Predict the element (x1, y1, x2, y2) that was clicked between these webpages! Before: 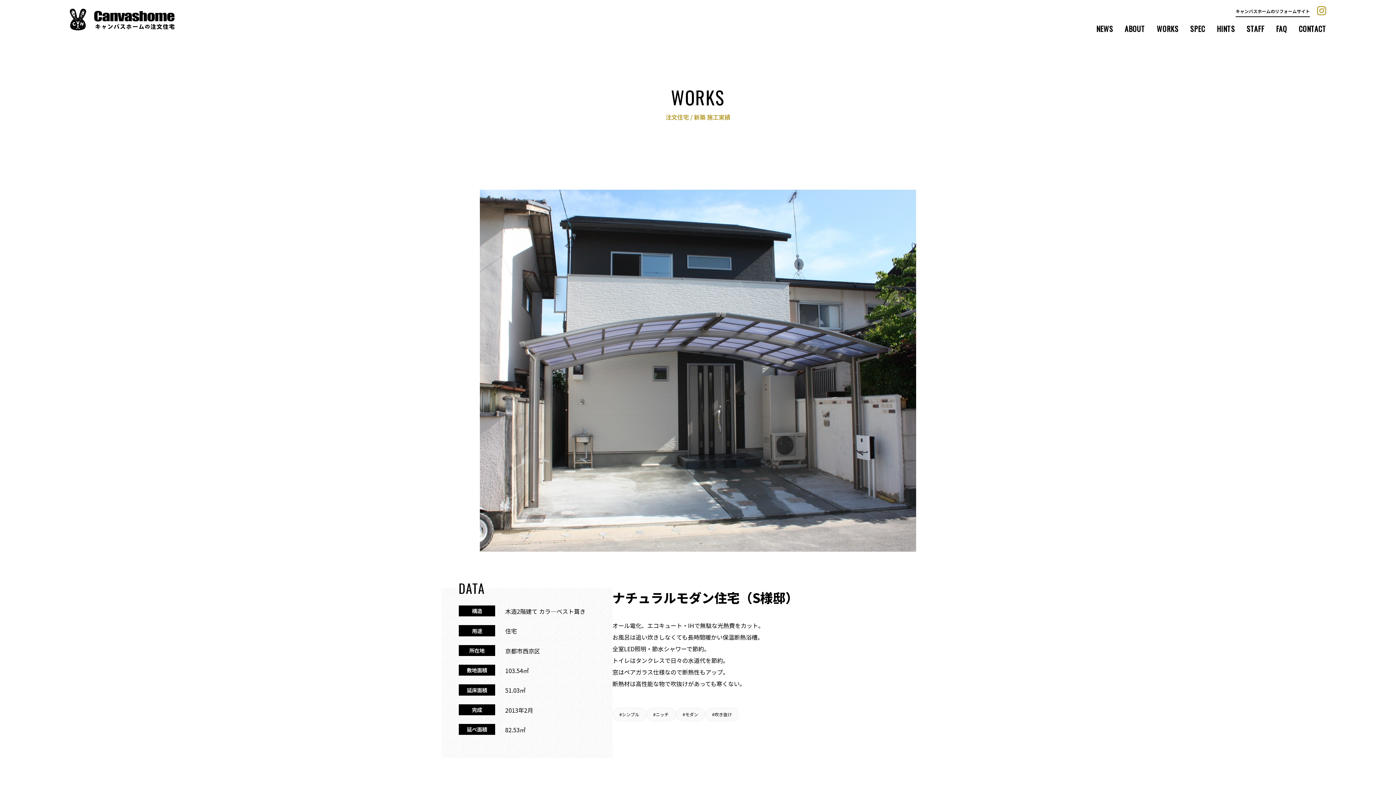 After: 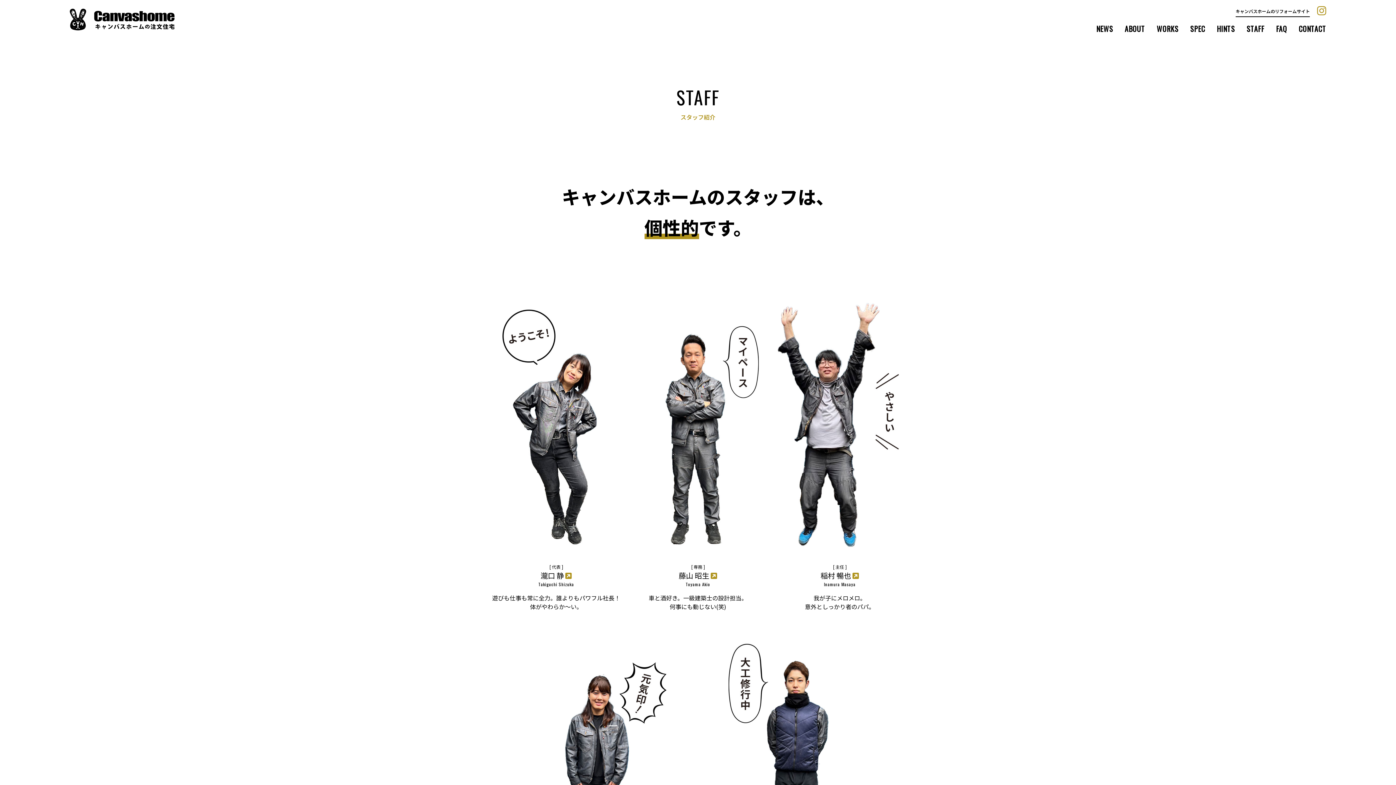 Action: label: STAFF bbox: (1246, 23, 1264, 34)